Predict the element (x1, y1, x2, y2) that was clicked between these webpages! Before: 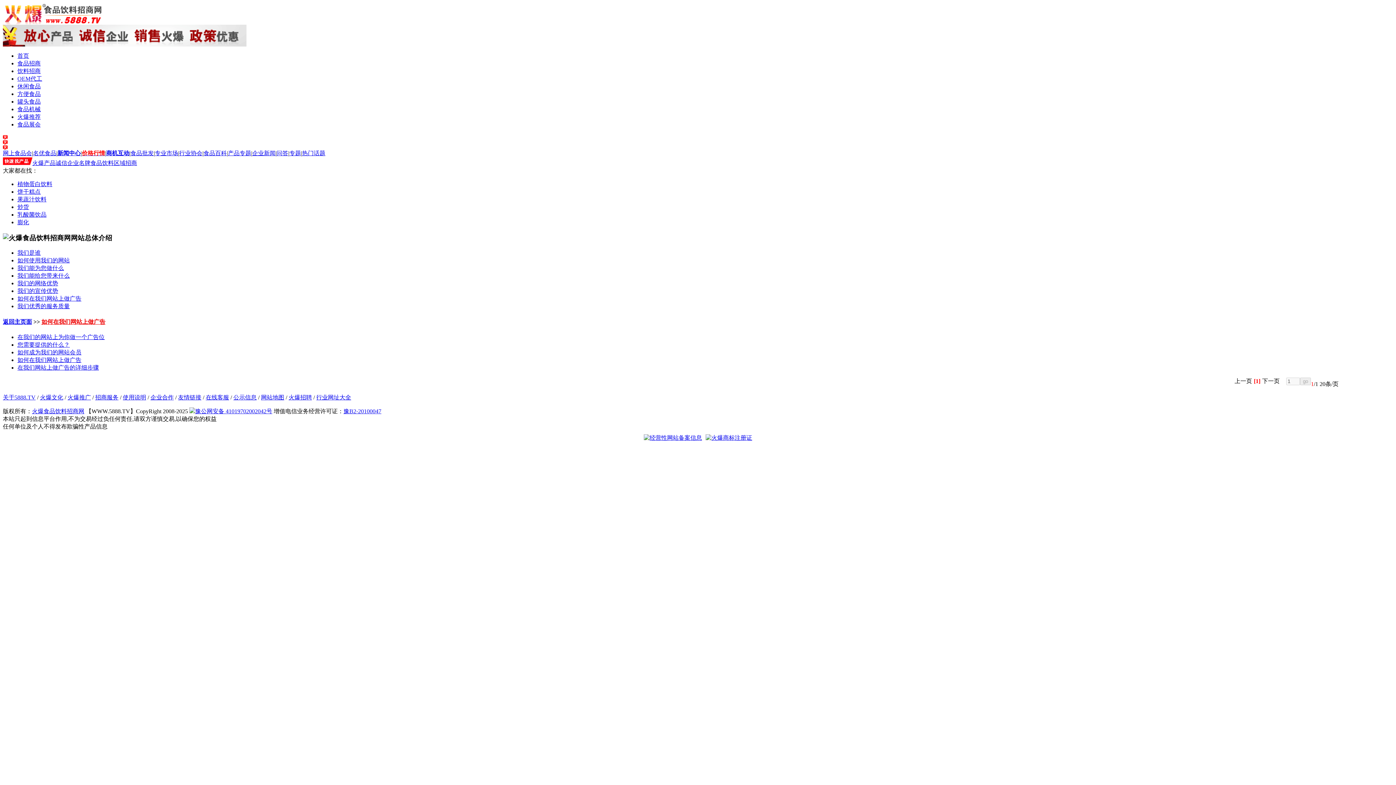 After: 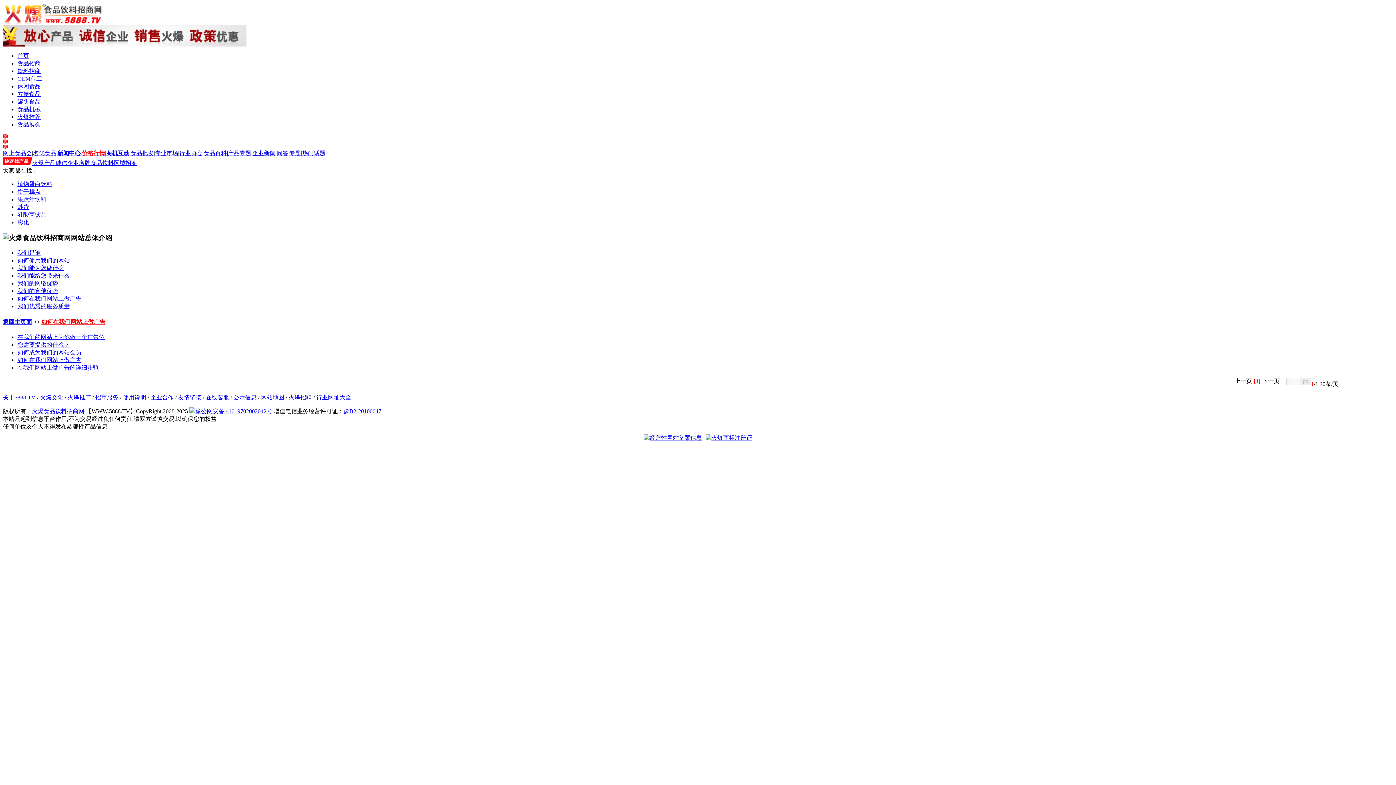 Action: bbox: (95, 394, 118, 400) label: 招商服务